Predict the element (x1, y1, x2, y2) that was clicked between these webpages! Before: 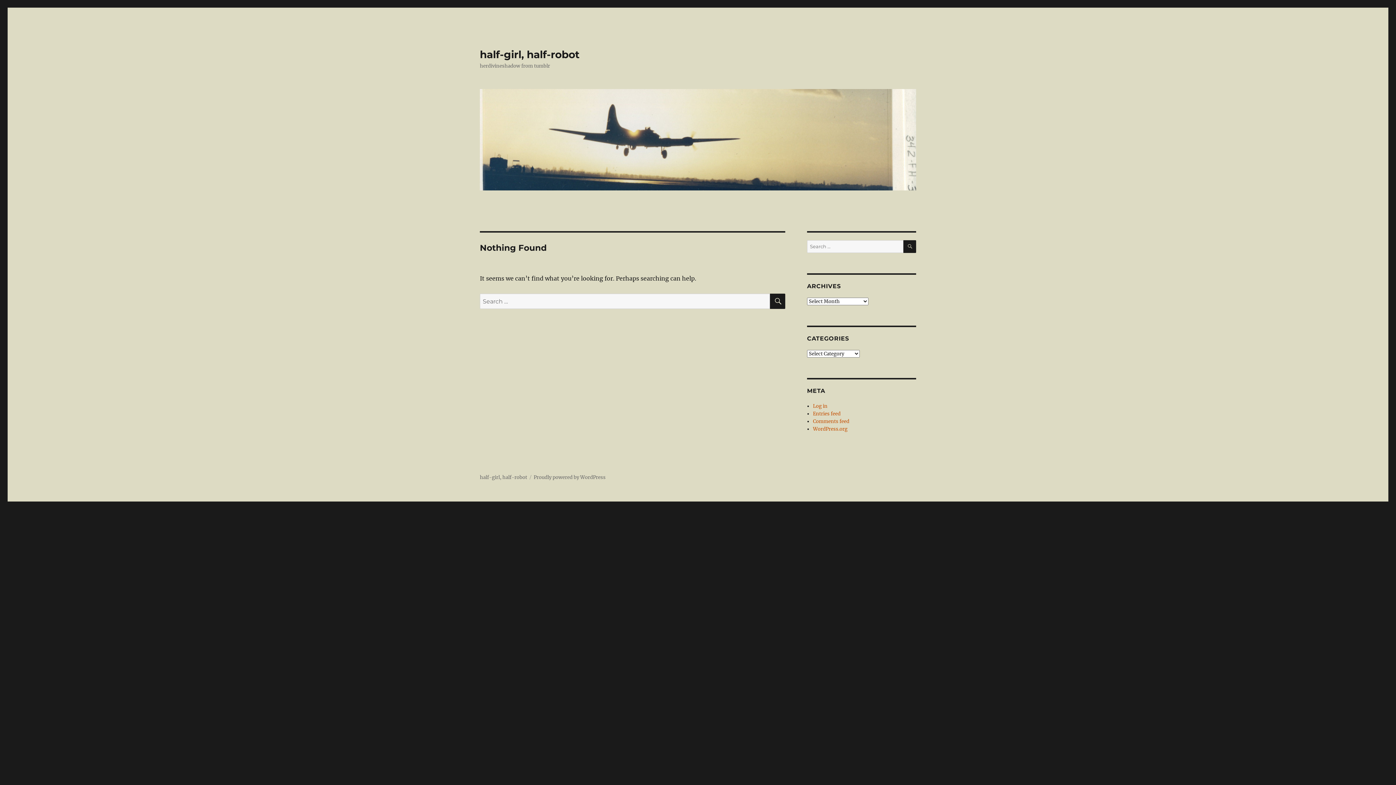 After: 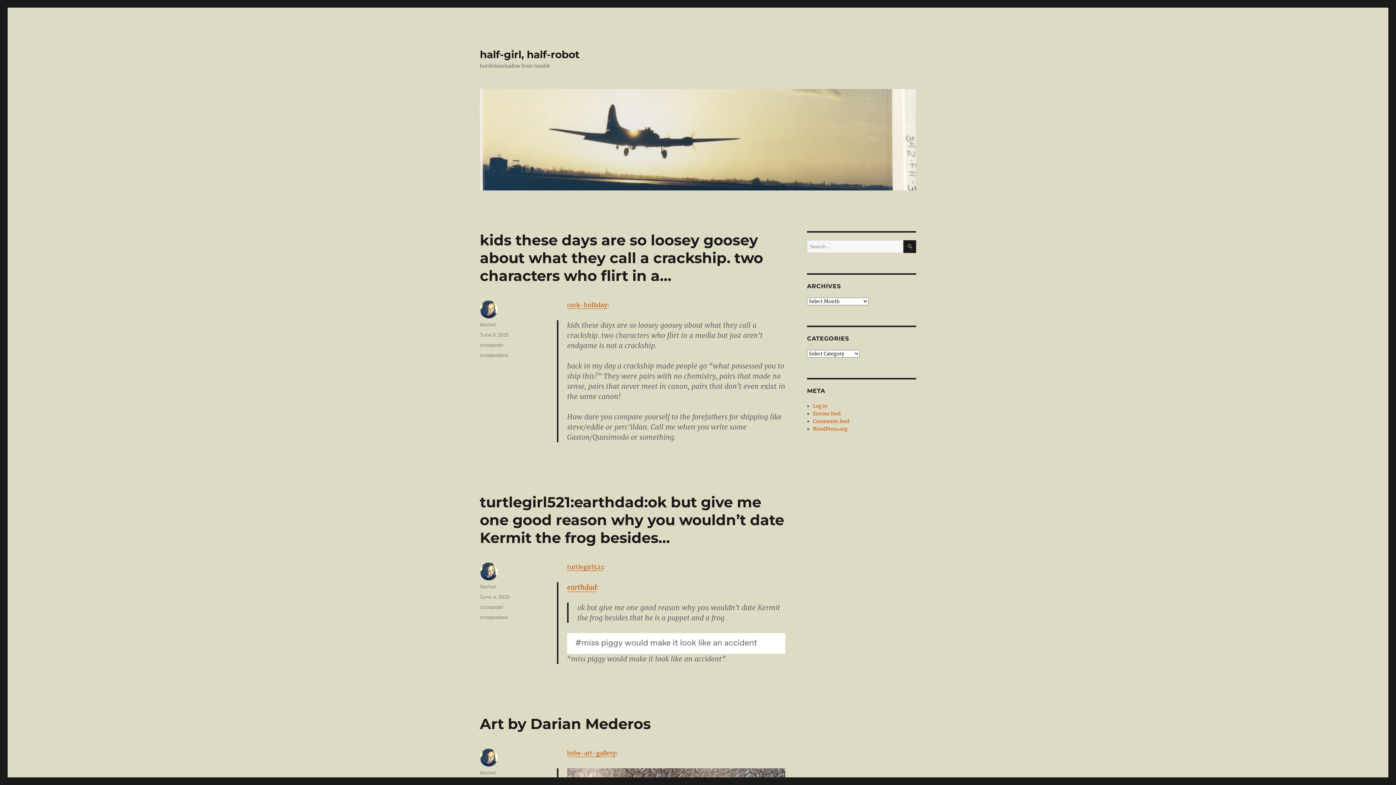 Action: label: half-girl, half-robot bbox: (480, 48, 579, 60)